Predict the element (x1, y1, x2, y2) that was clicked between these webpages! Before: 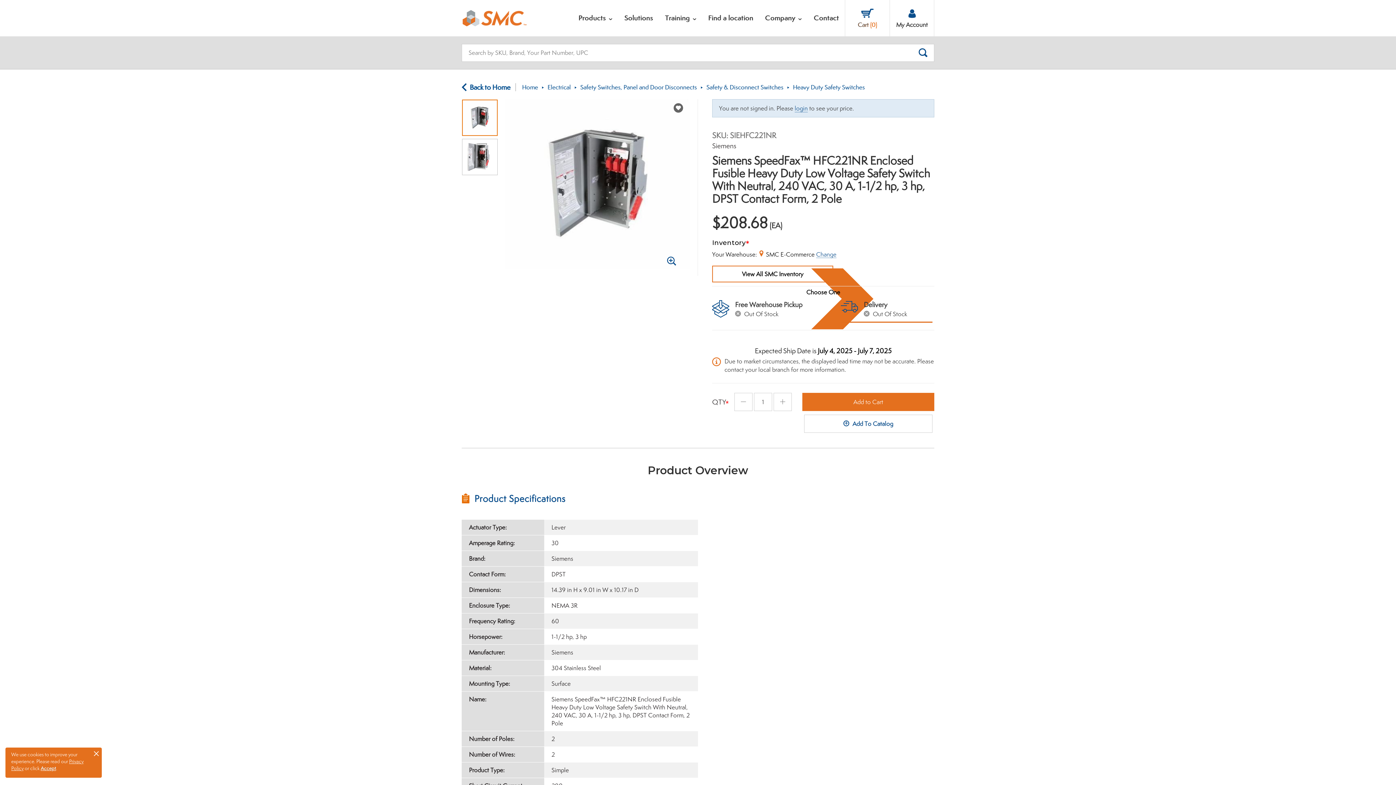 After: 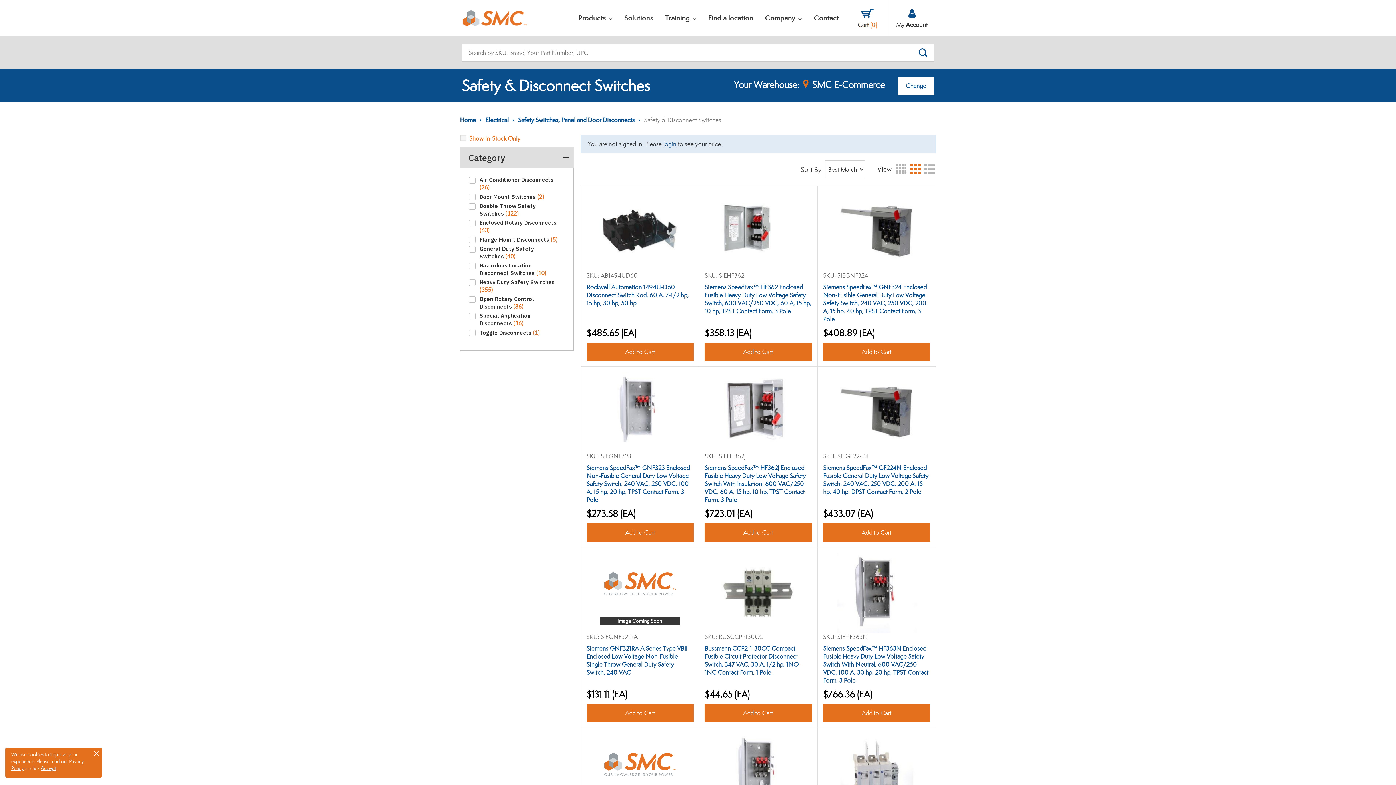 Action: label: Safety & Disconnect Switches bbox: (706, 83, 783, 91)